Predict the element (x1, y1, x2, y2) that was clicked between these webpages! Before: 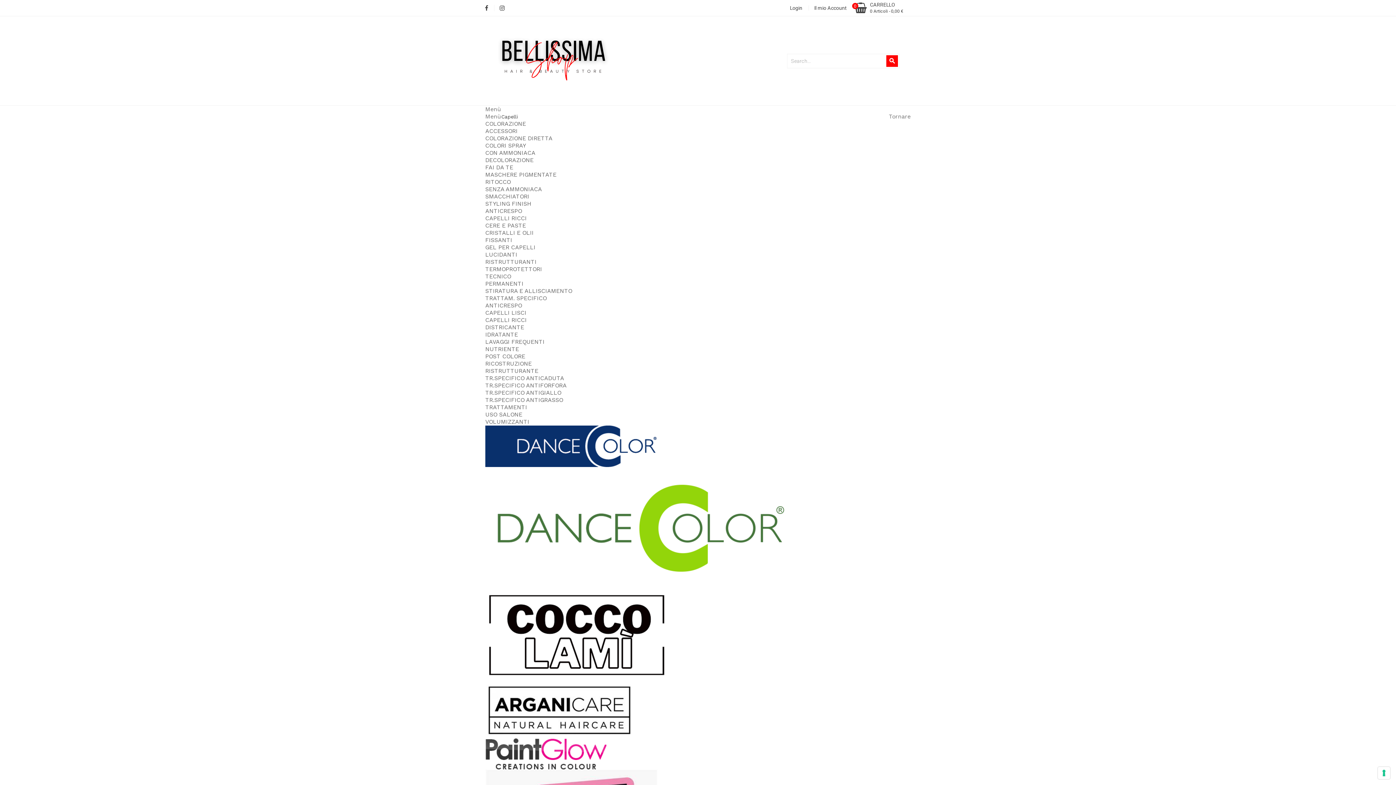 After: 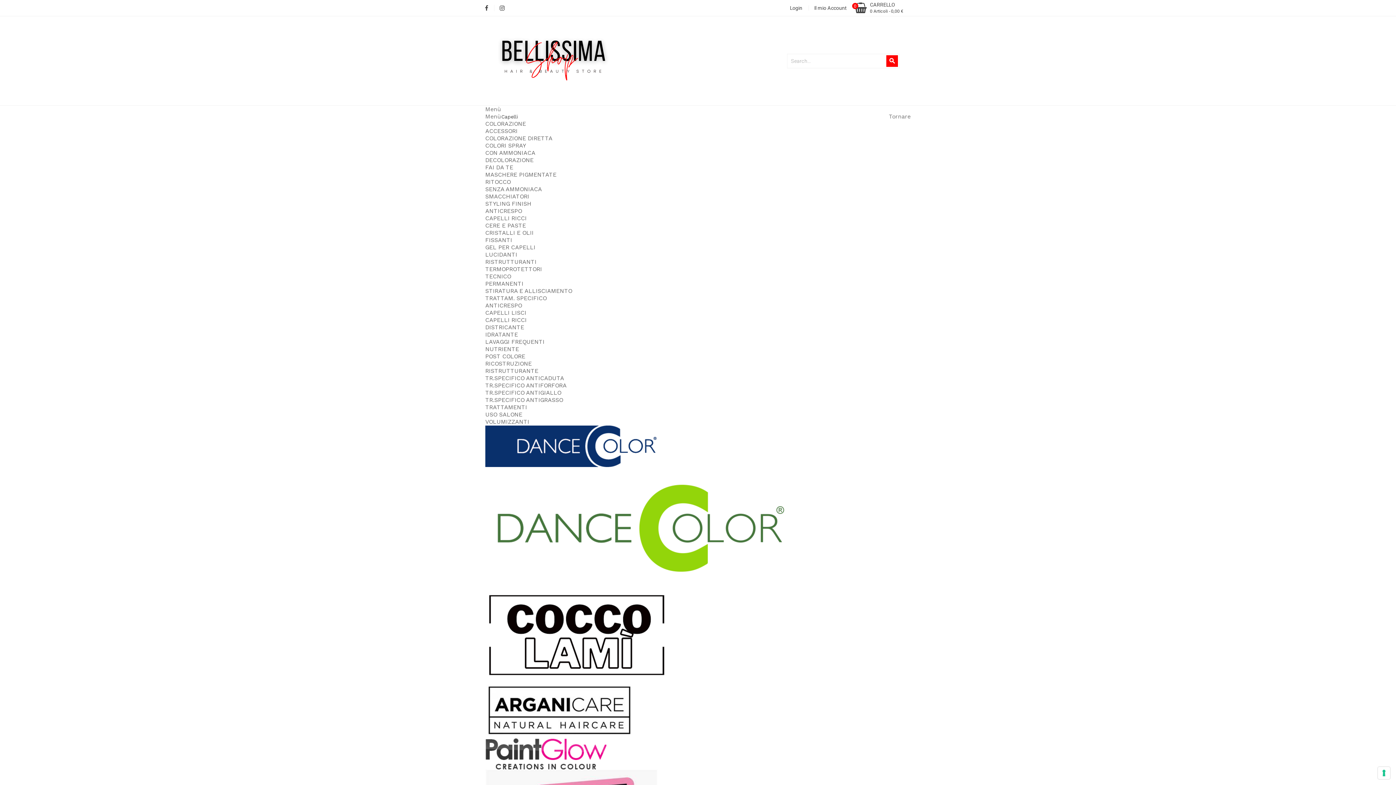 Action: bbox: (485, 273, 511, 280) label: TECNICO